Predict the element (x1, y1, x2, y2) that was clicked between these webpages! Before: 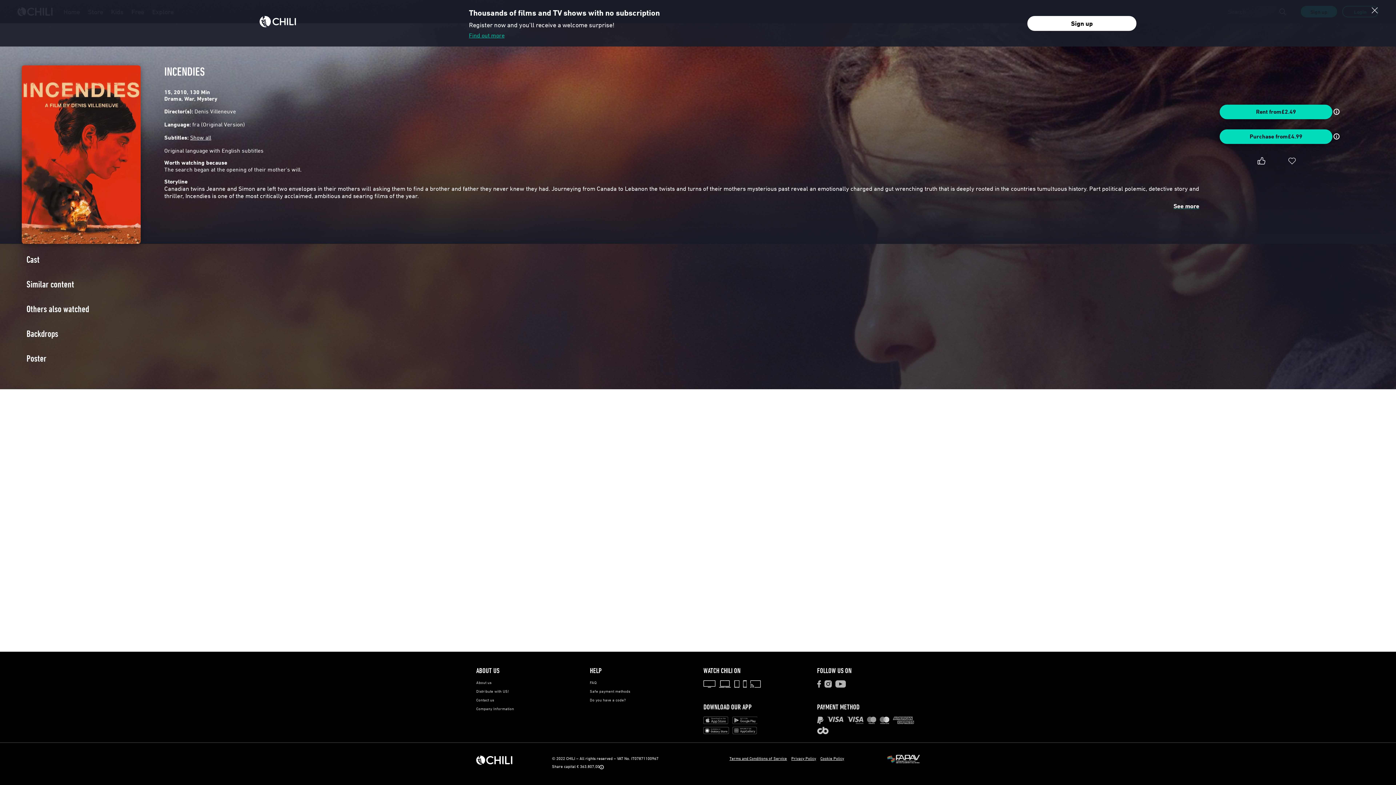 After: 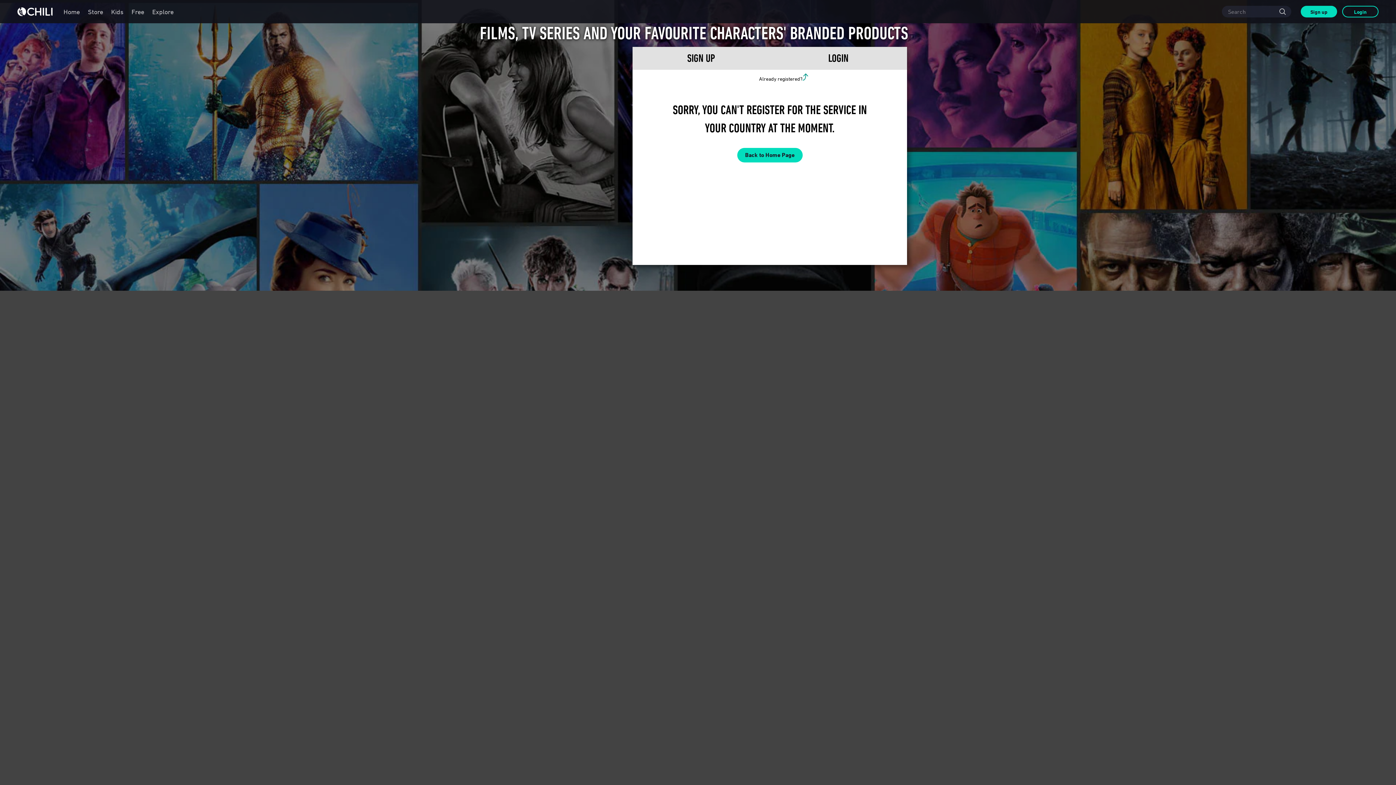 Action: label: Terms and Conditions of Service bbox: (729, 756, 787, 761)